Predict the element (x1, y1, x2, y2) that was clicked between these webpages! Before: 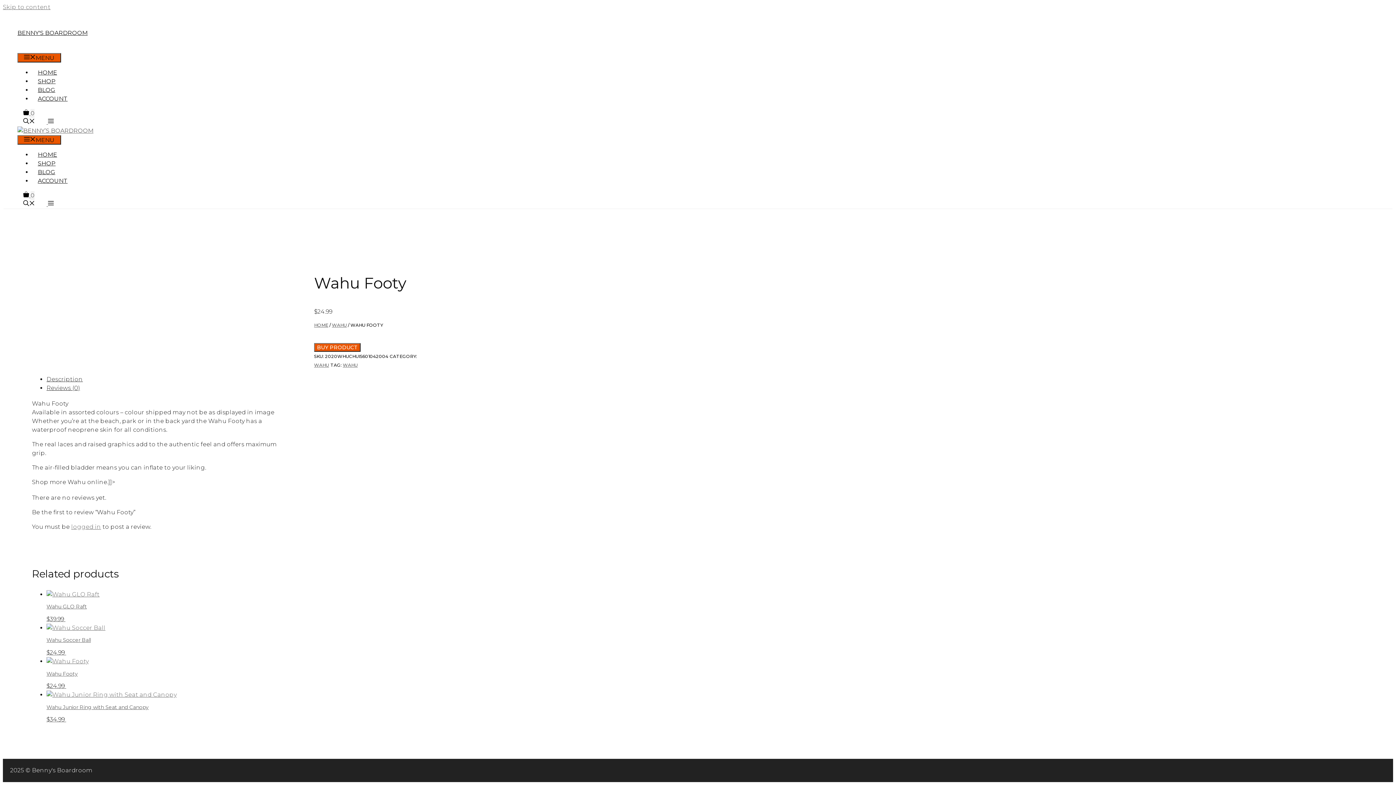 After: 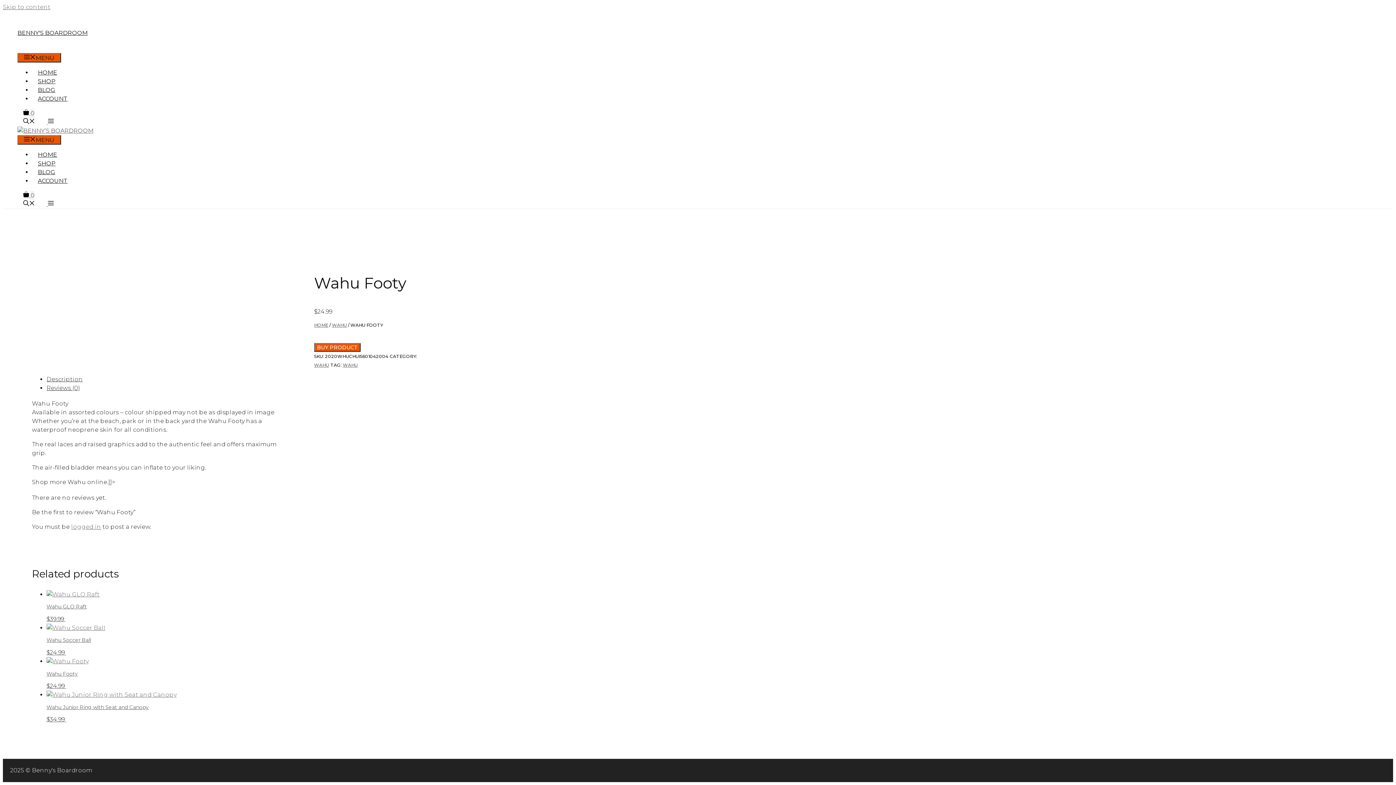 Action: label: Open Off-Canvas Panel bbox: (40, 118, 59, 125)